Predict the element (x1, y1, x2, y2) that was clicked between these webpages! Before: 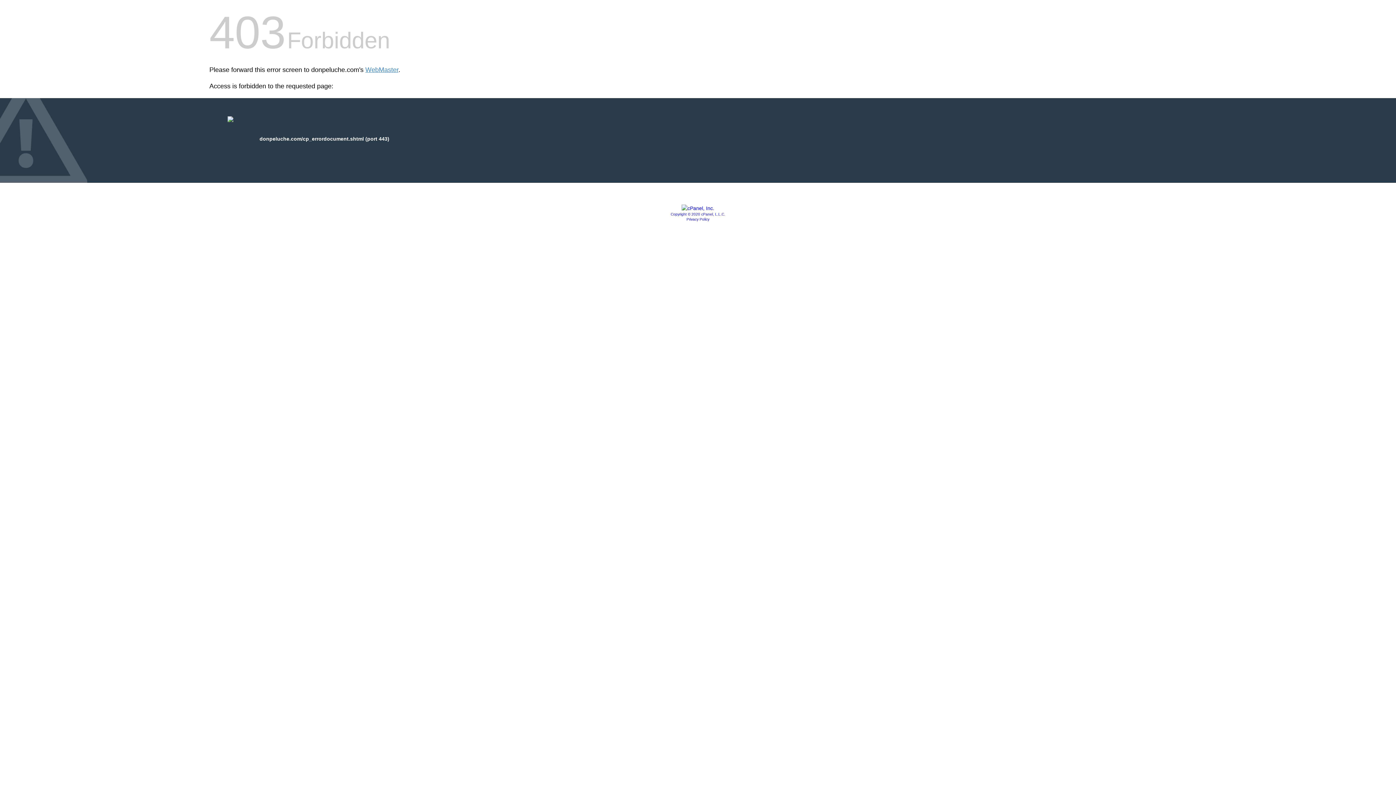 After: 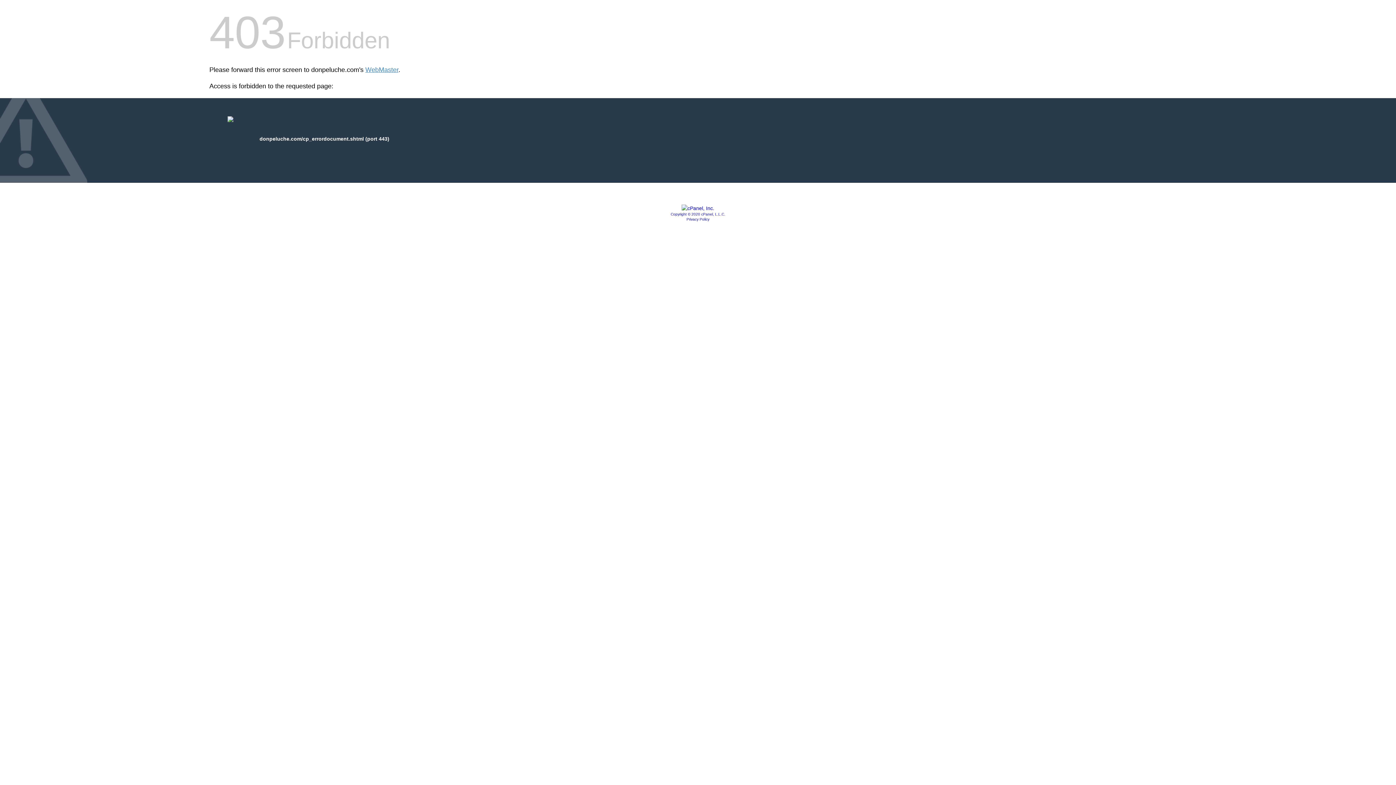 Action: label: Privacy Policy bbox: (686, 217, 709, 221)